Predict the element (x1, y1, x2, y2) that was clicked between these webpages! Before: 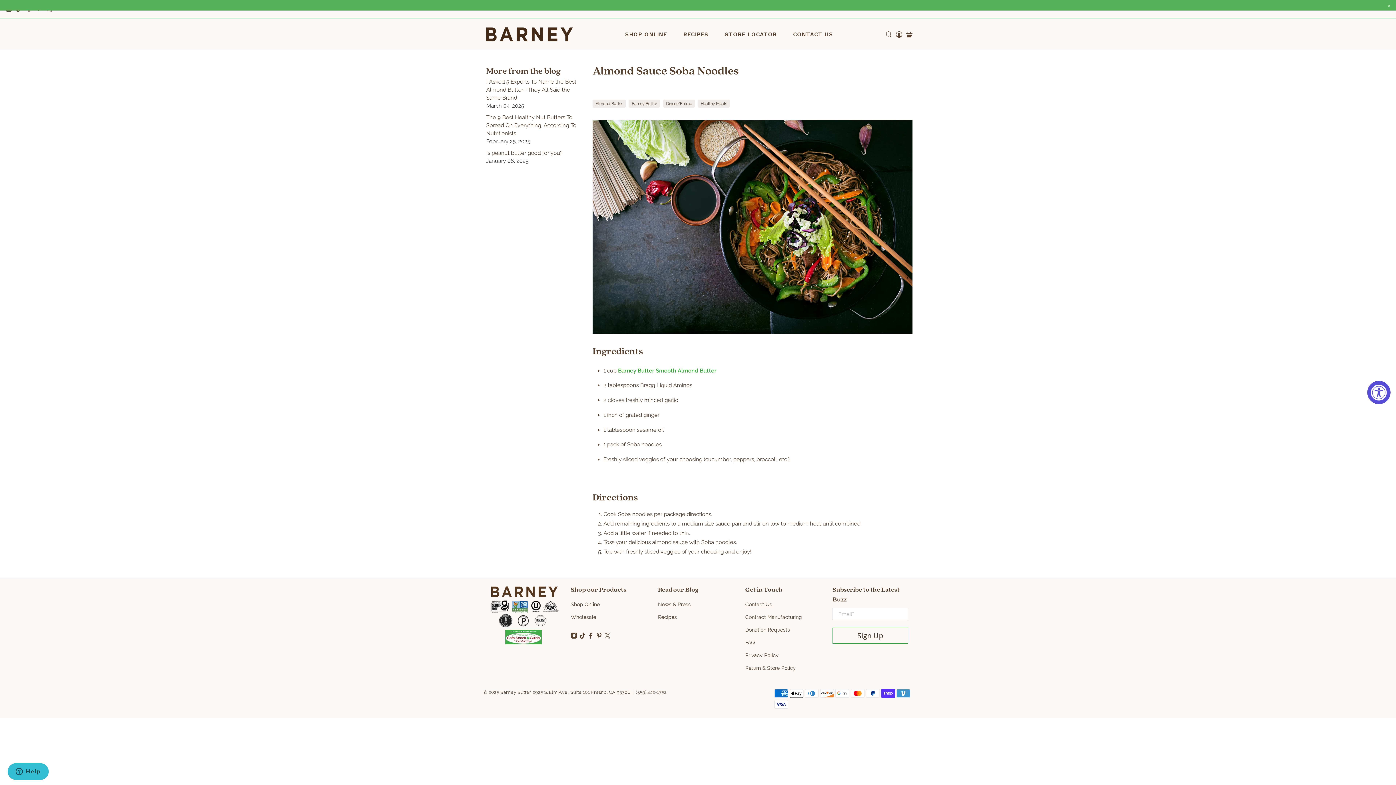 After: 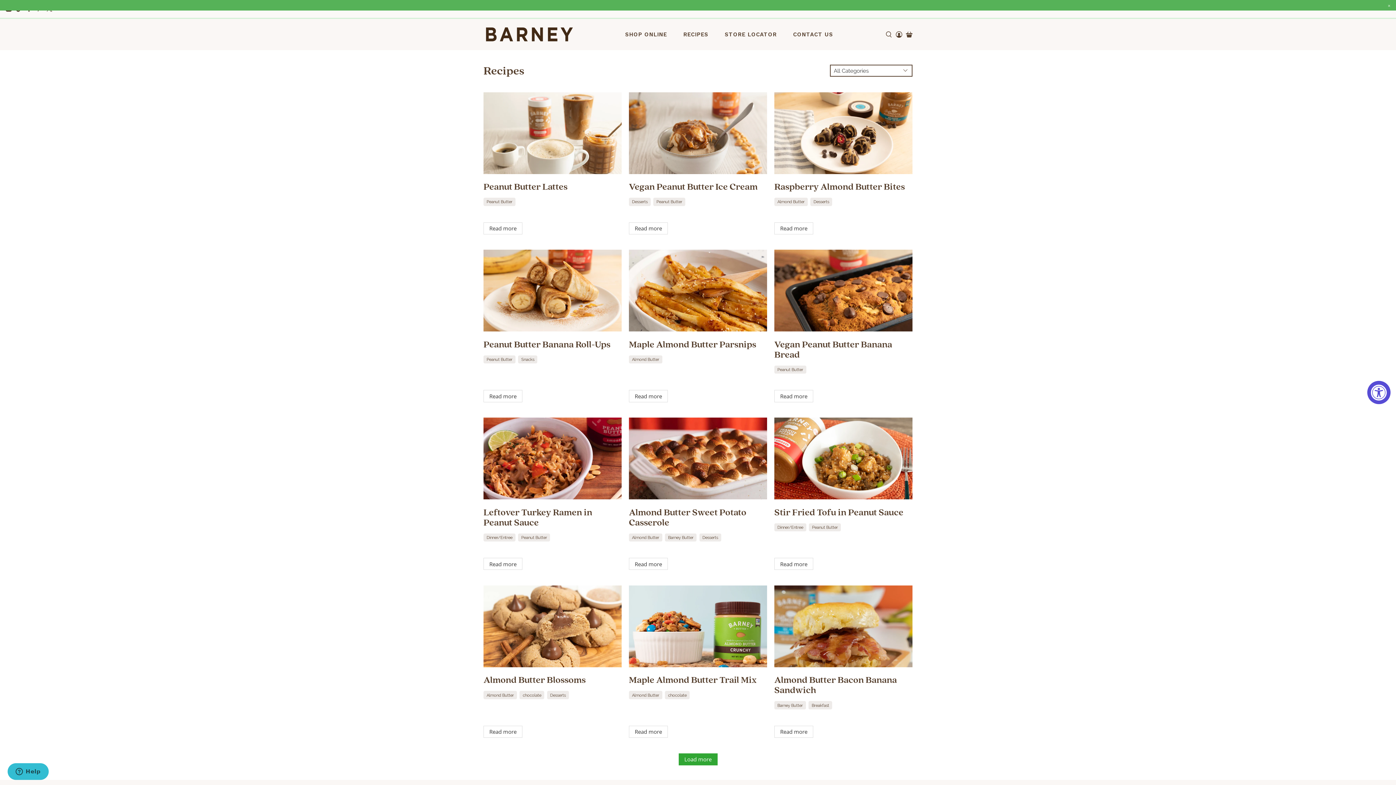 Action: label: Recipes bbox: (658, 614, 677, 620)